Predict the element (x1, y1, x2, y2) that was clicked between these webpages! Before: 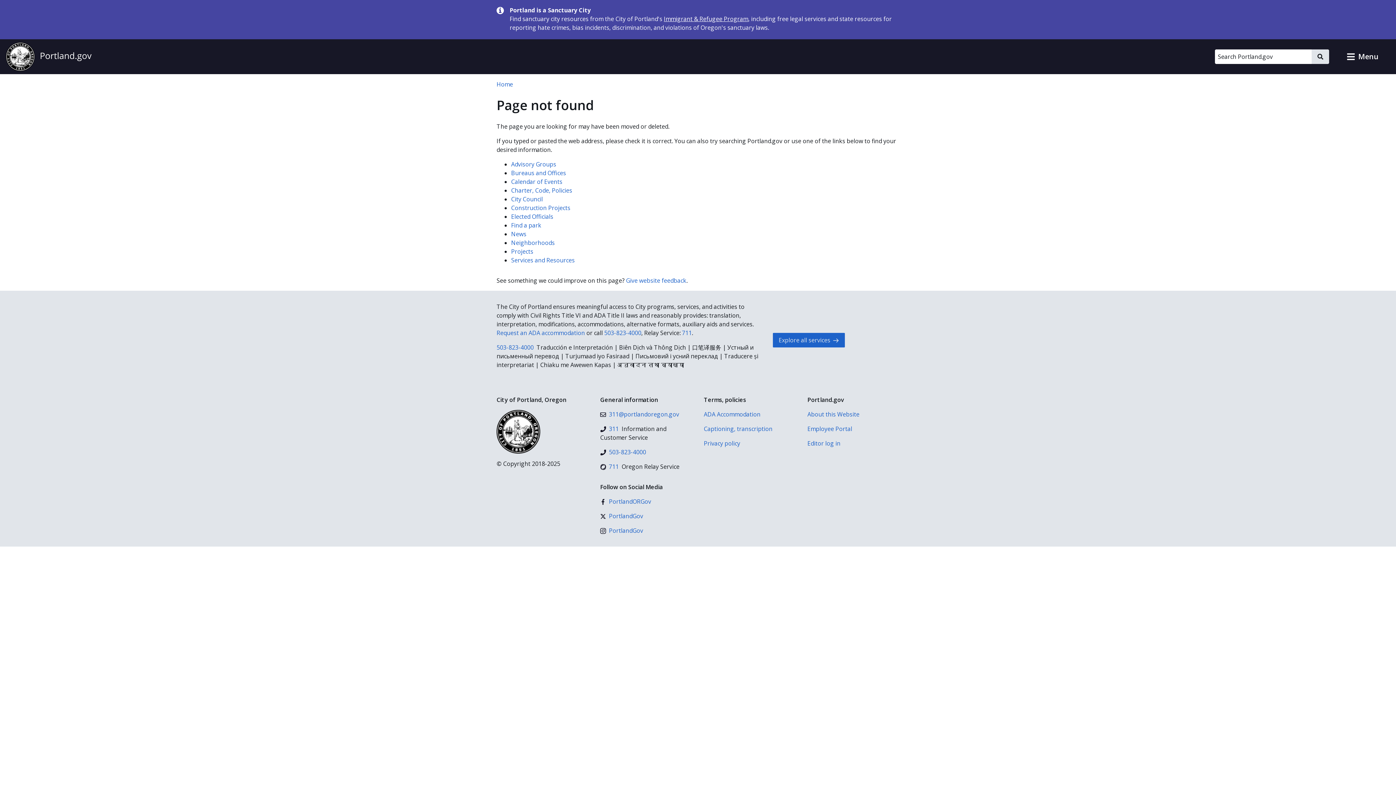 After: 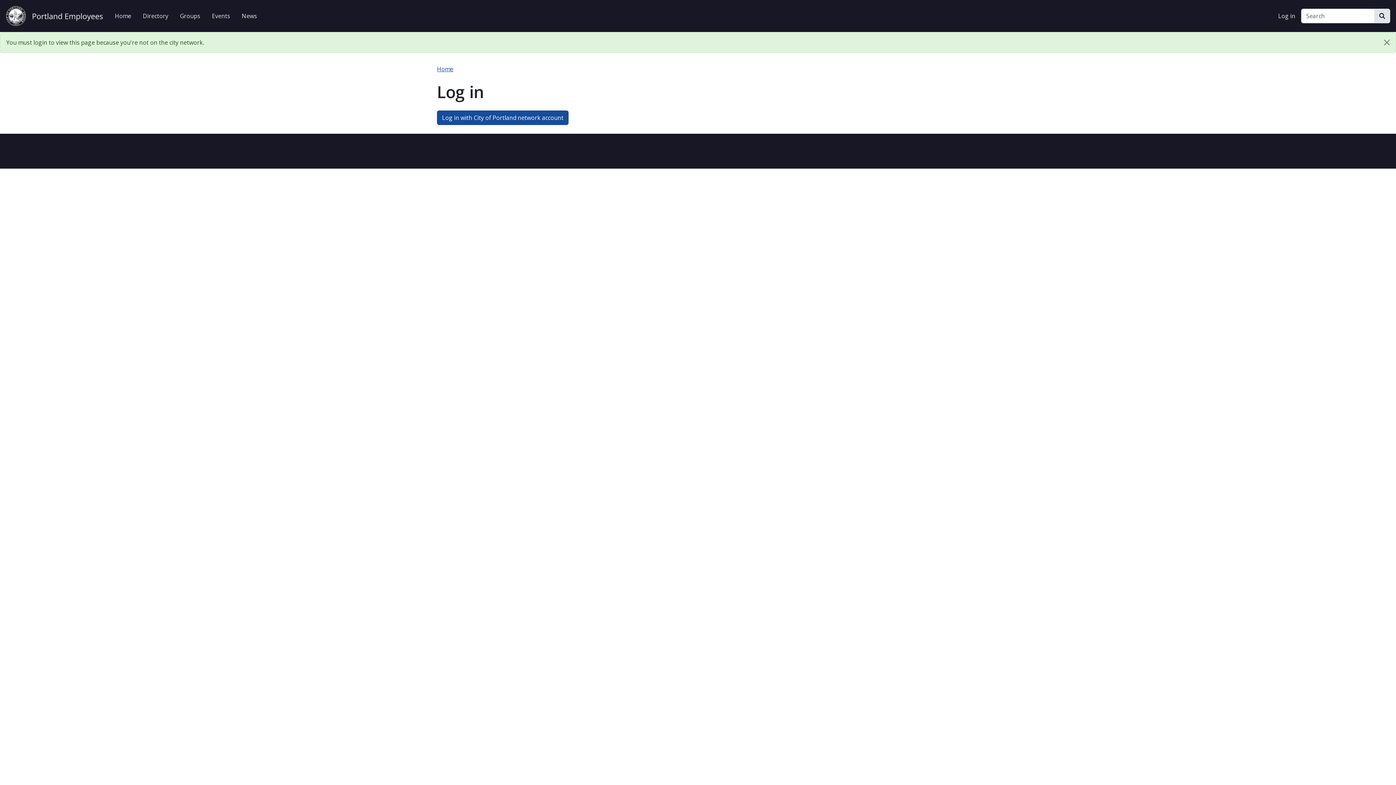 Action: bbox: (807, 424, 899, 433) label: Employee Portal